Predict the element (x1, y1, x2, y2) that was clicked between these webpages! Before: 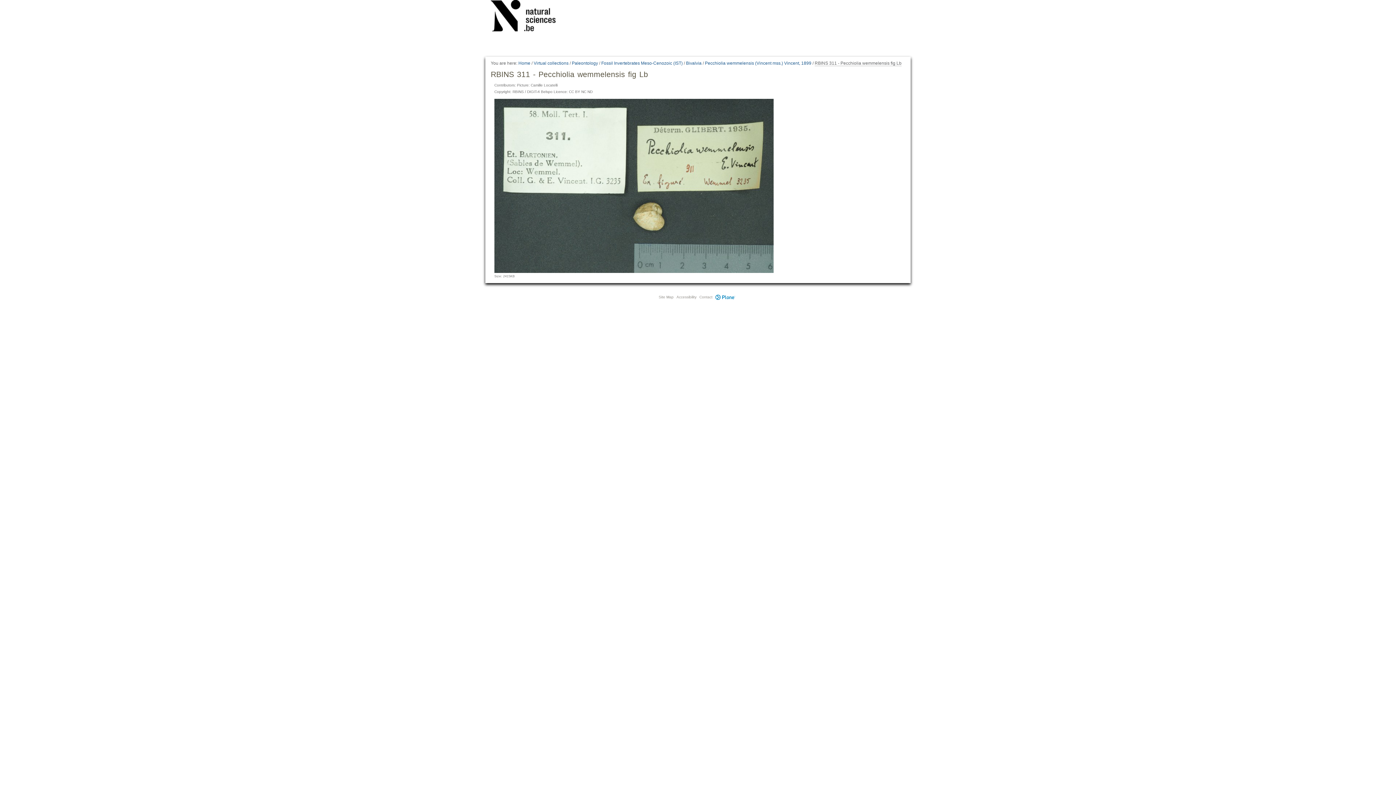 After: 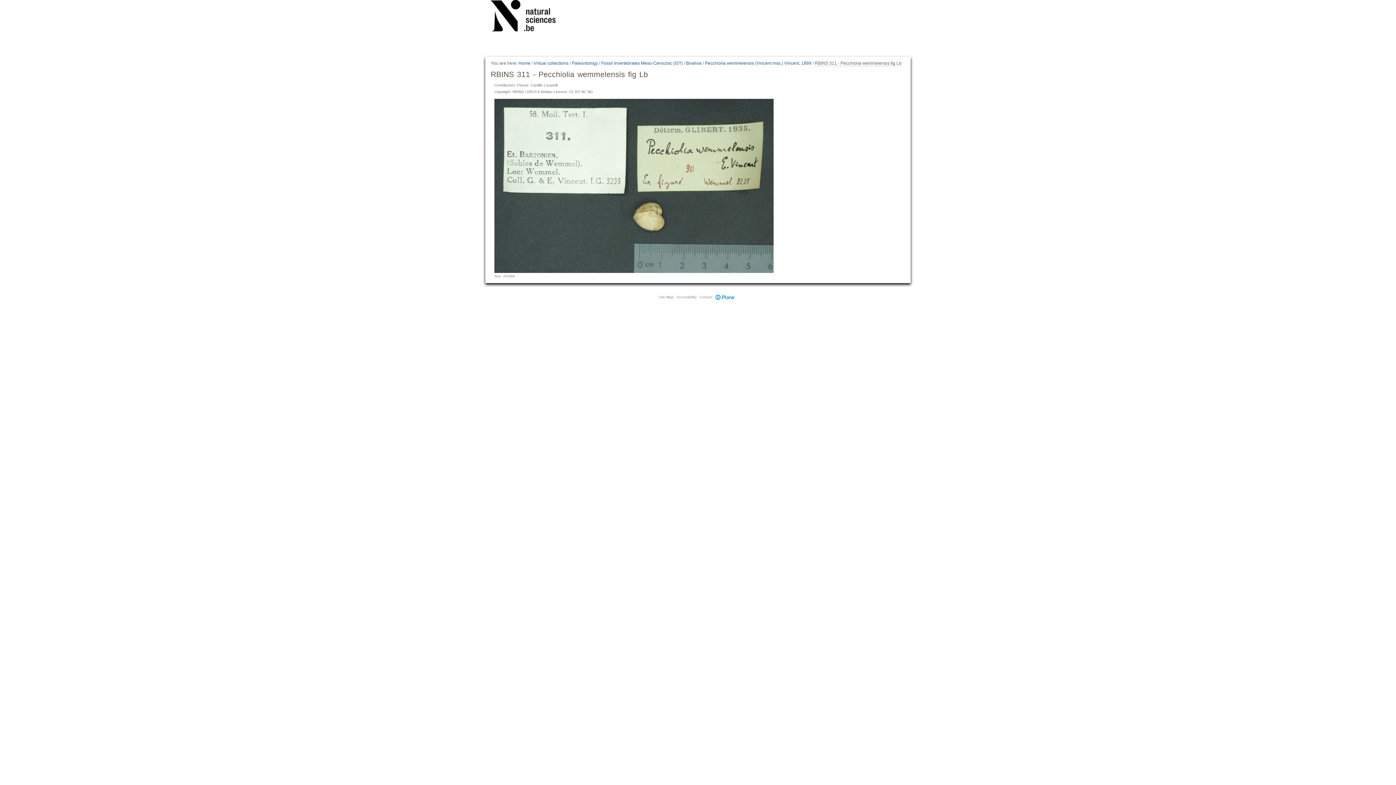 Action: label: Plone bbox: (715, 294, 735, 300)